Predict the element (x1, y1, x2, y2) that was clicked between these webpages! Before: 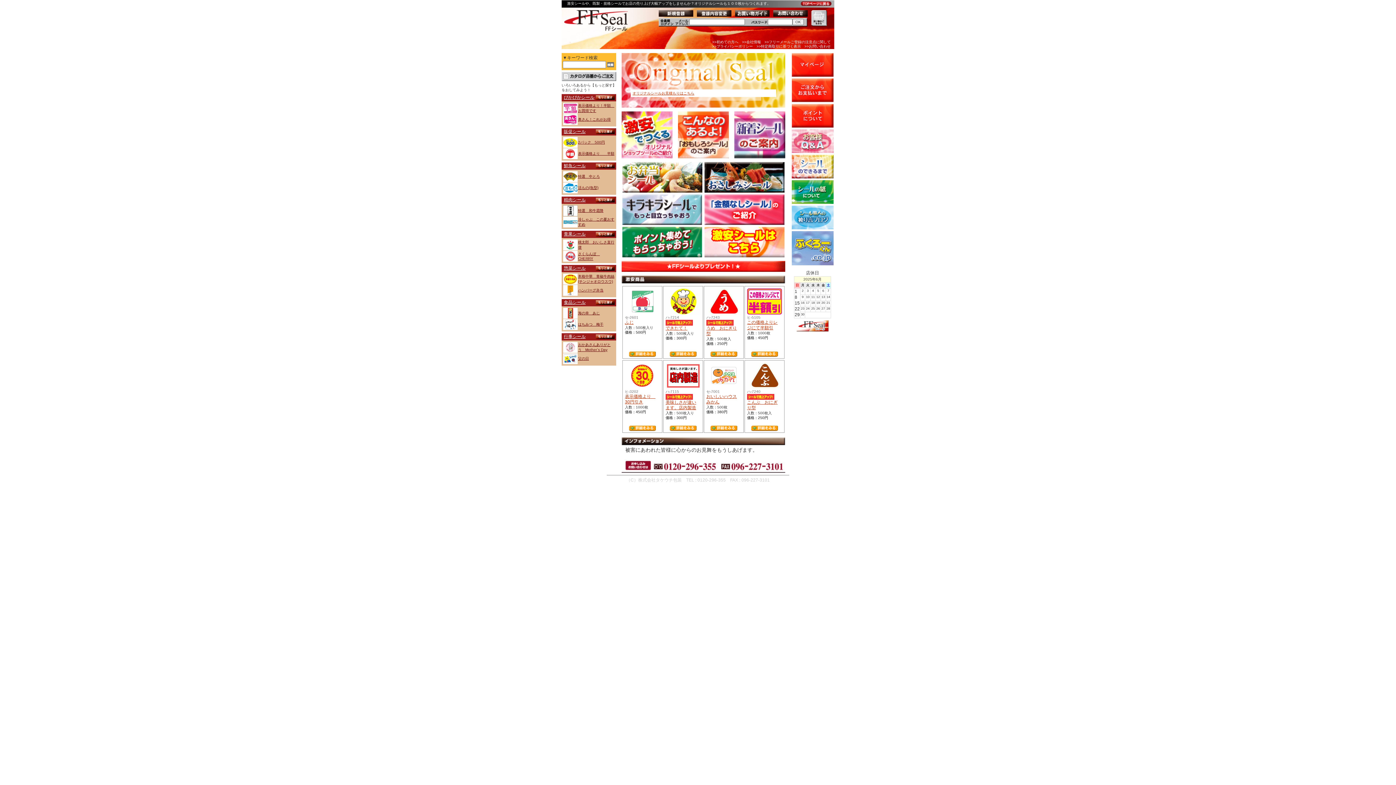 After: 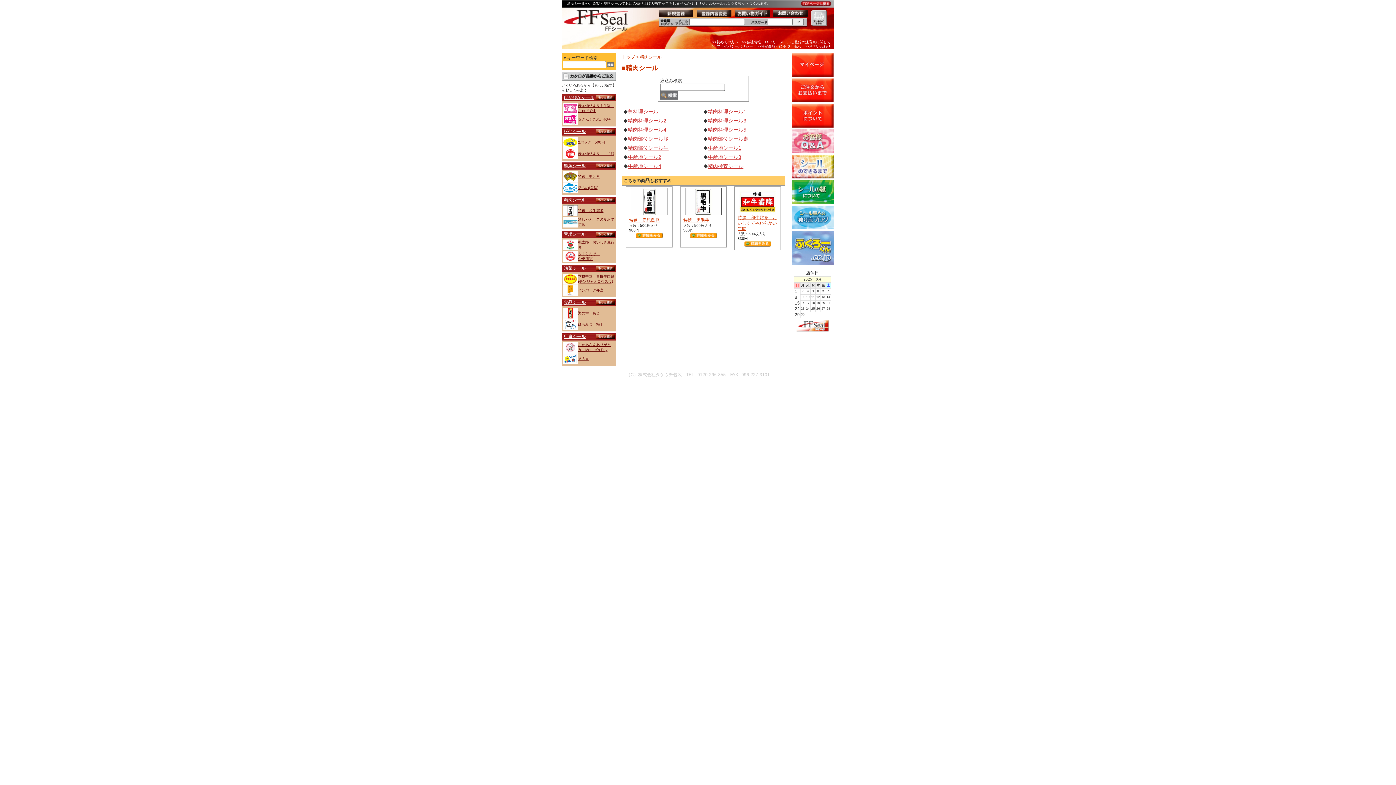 Action: label: 精肉シール bbox: (564, 197, 585, 202)